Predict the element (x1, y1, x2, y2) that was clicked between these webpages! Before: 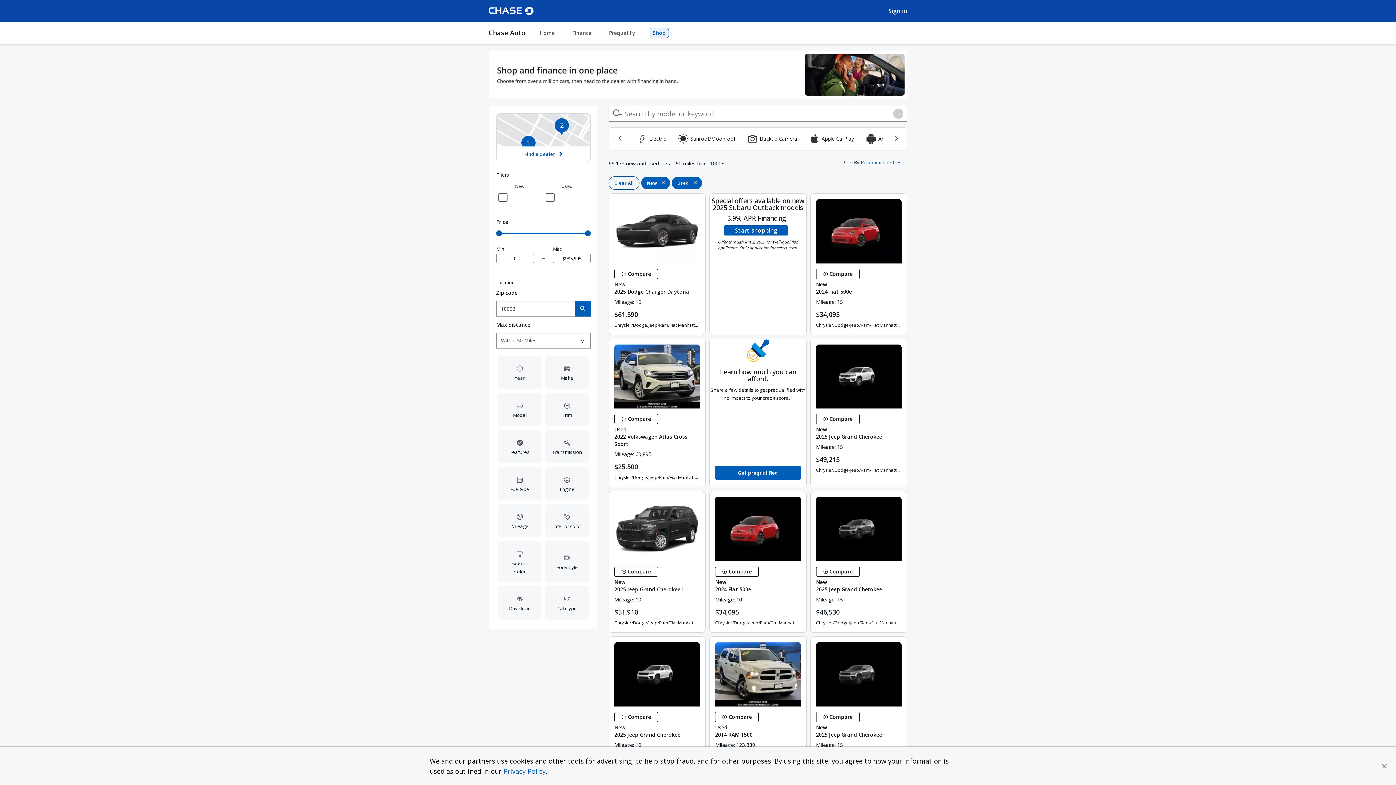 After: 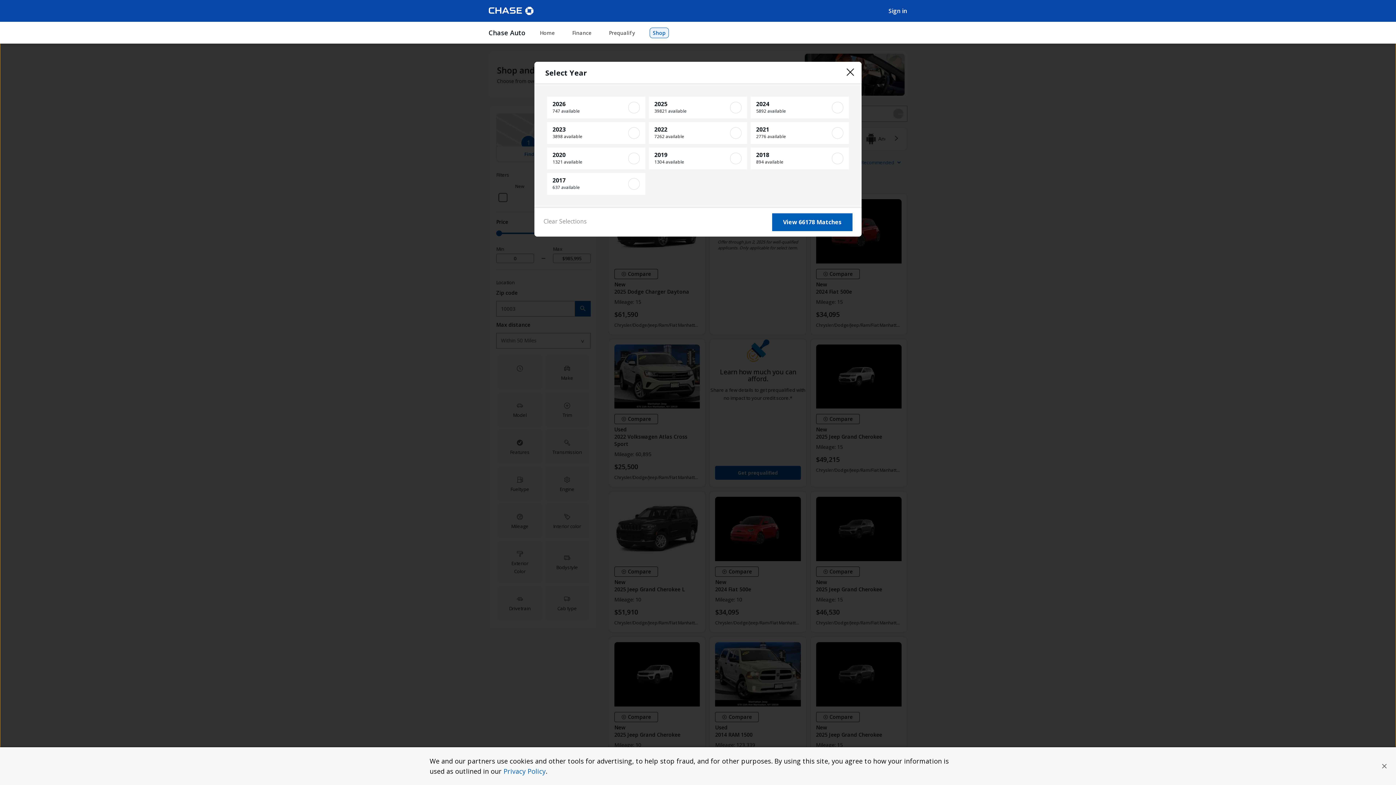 Action: bbox: (498, 355, 541, 389) label: Open Year filter options